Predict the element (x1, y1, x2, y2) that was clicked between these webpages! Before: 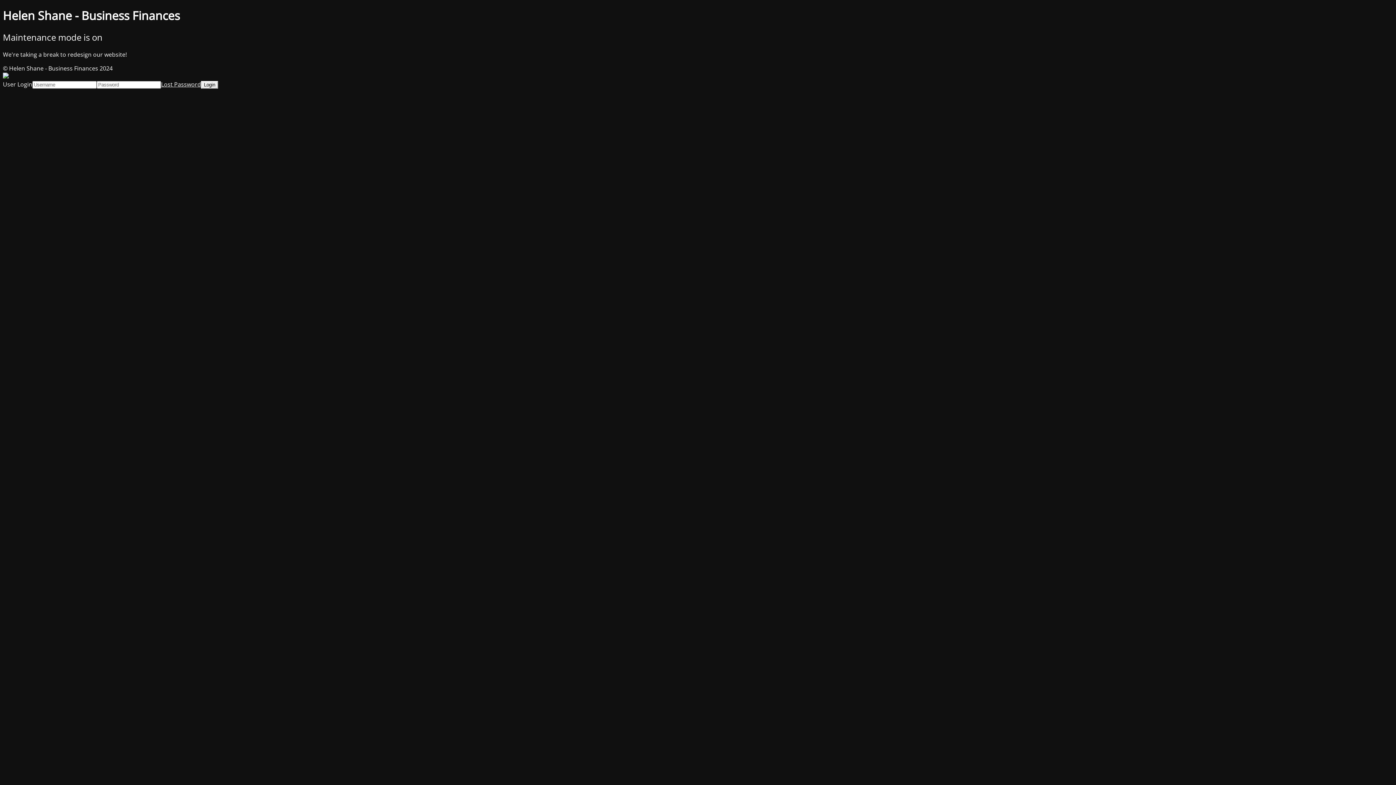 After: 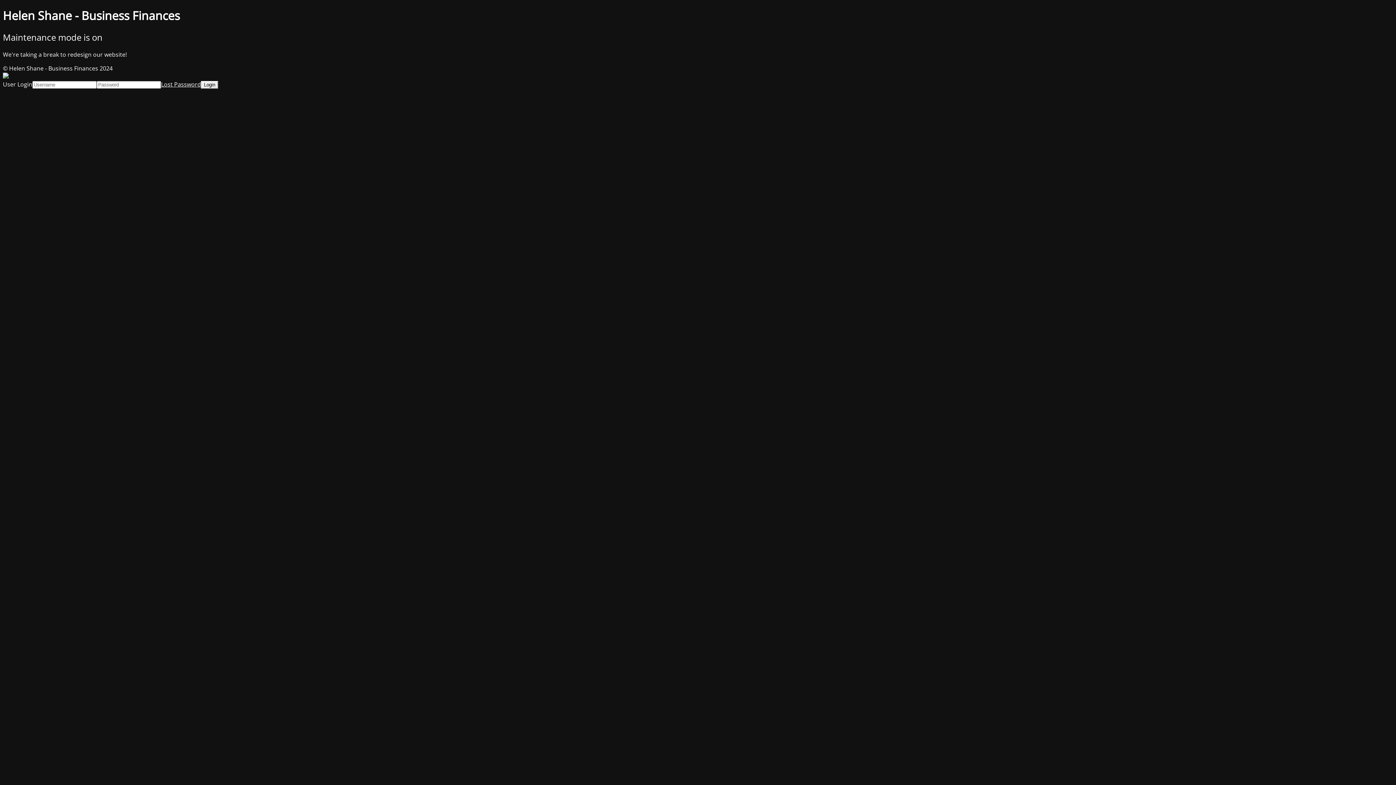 Action: bbox: (161, 80, 201, 88) label: Lost Password